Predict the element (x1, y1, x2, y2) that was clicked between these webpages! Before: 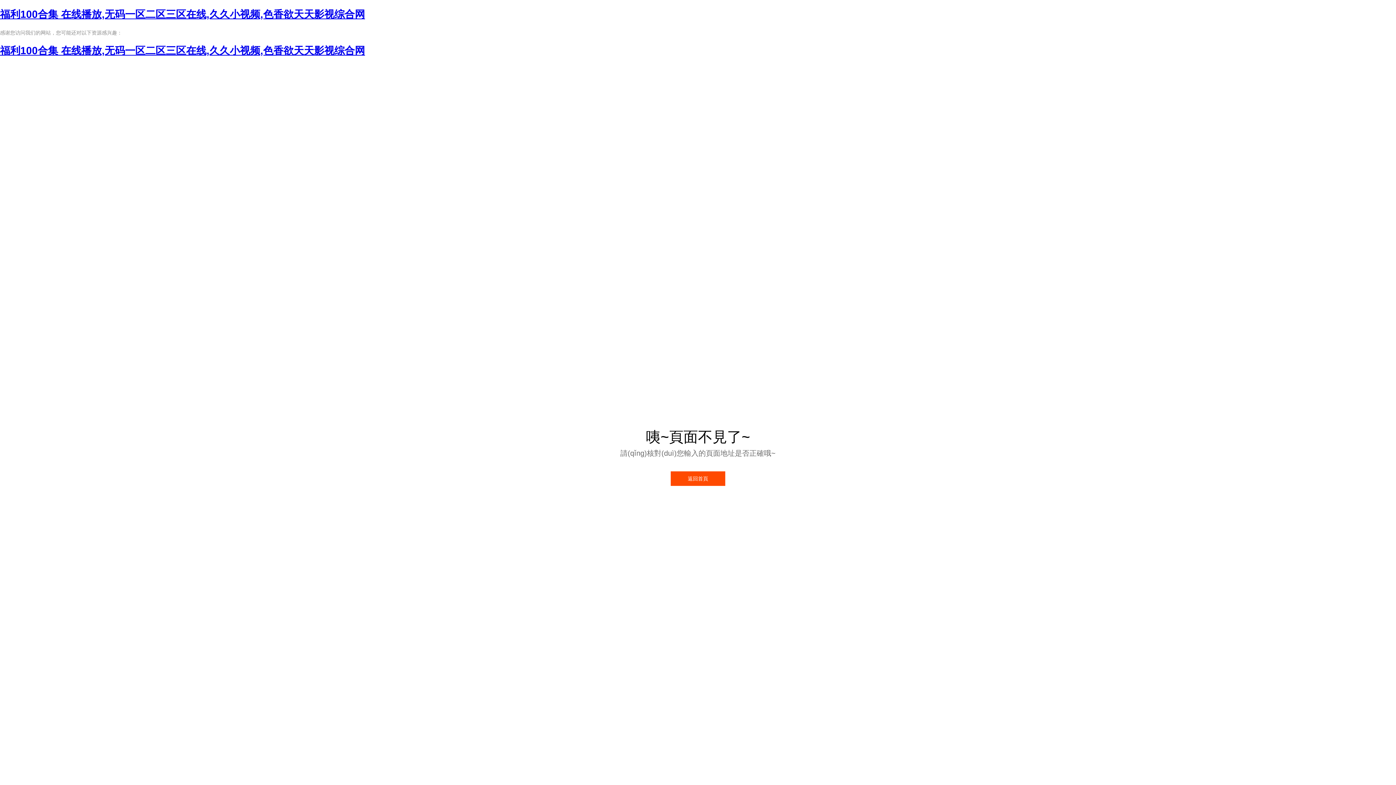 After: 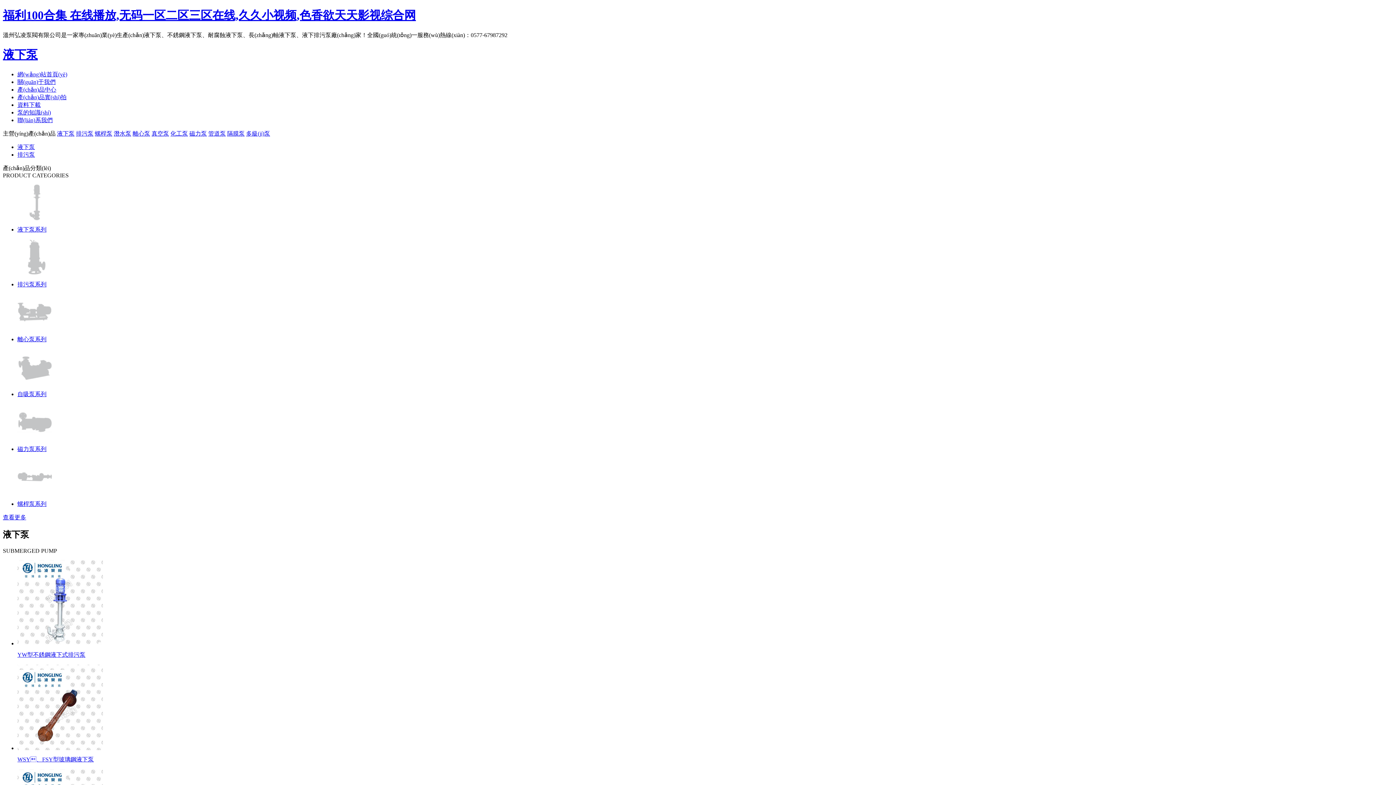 Action: label: 福利100合集 在线播放,无码一区二区三区在线,久久小视频,色香欲天天影视综合网 bbox: (0, 45, 365, 56)